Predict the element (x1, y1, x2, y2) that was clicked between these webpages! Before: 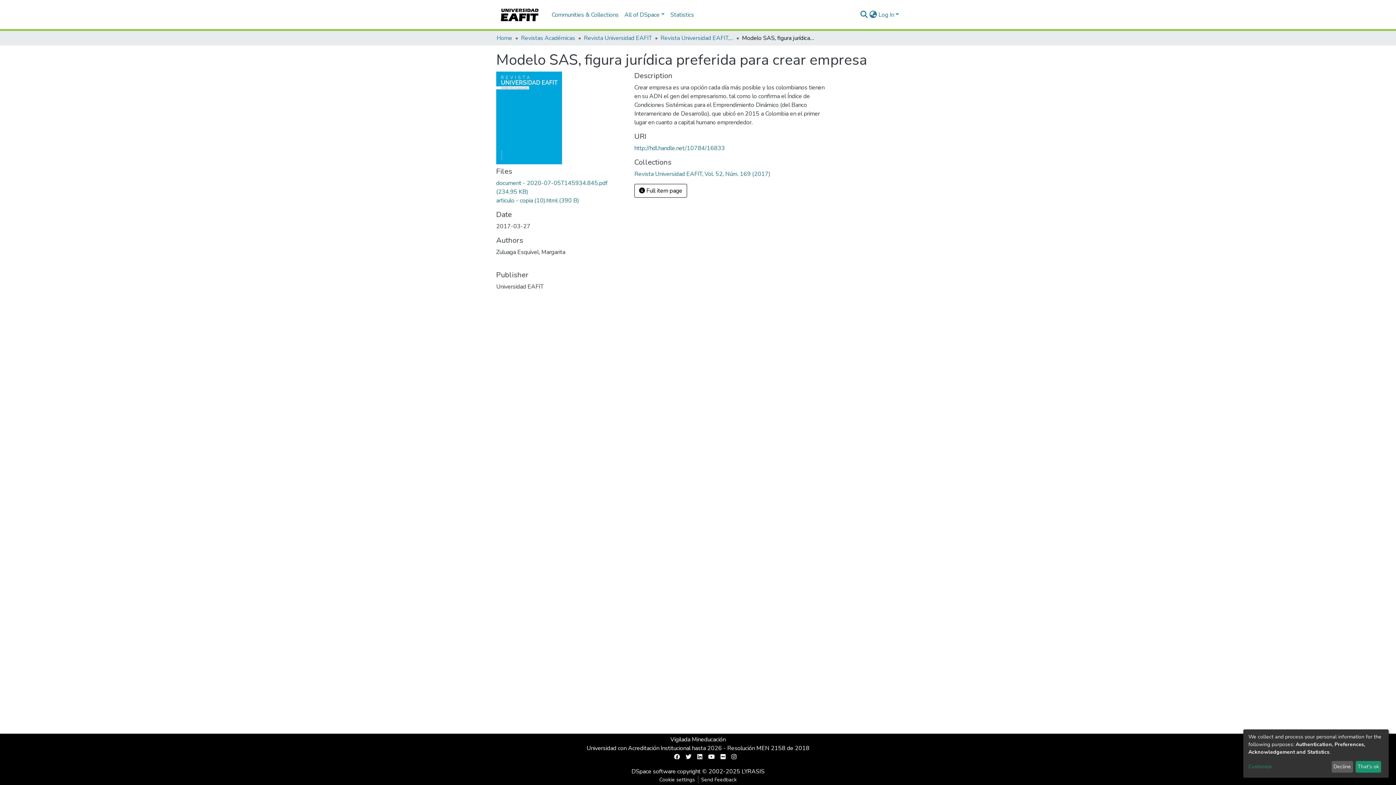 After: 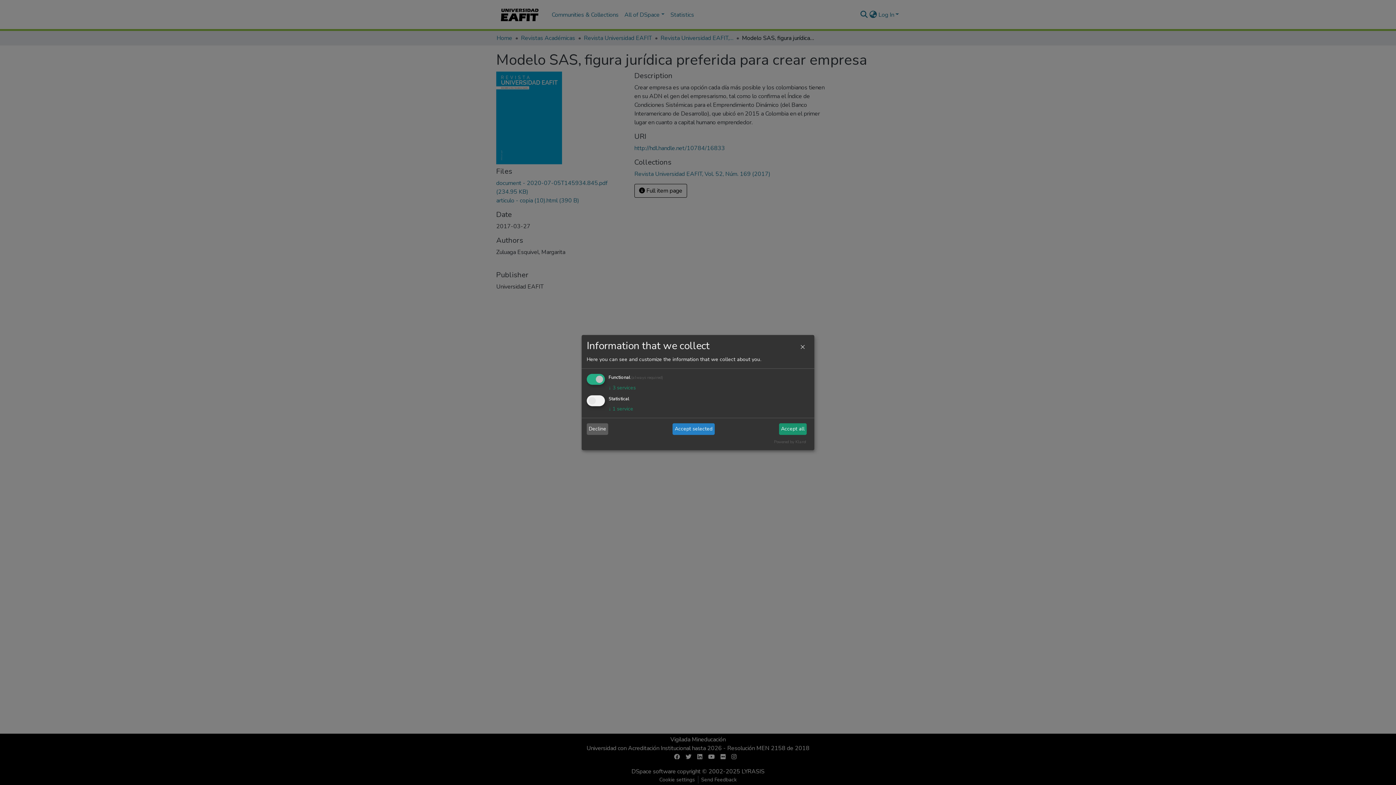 Action: label: Customize bbox: (1248, 763, 1329, 771)